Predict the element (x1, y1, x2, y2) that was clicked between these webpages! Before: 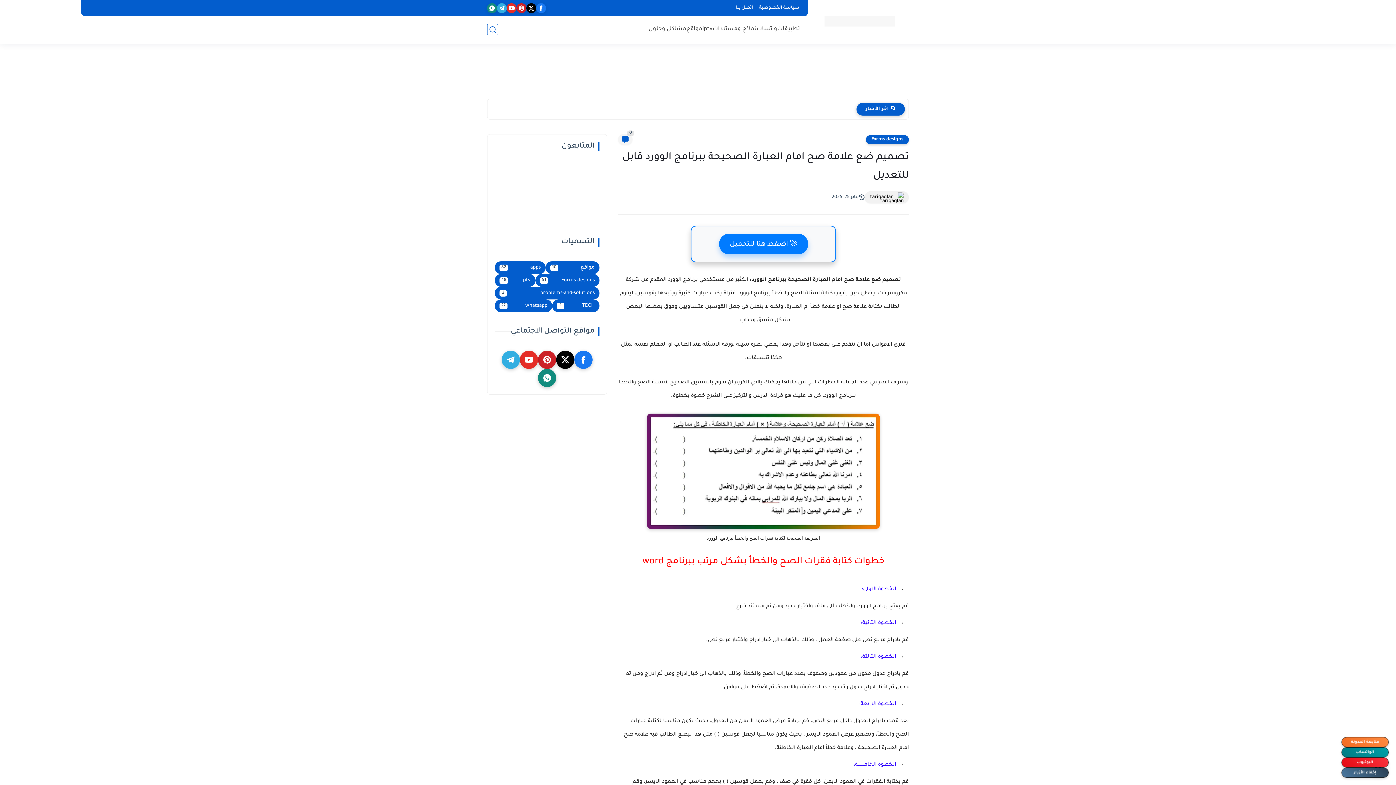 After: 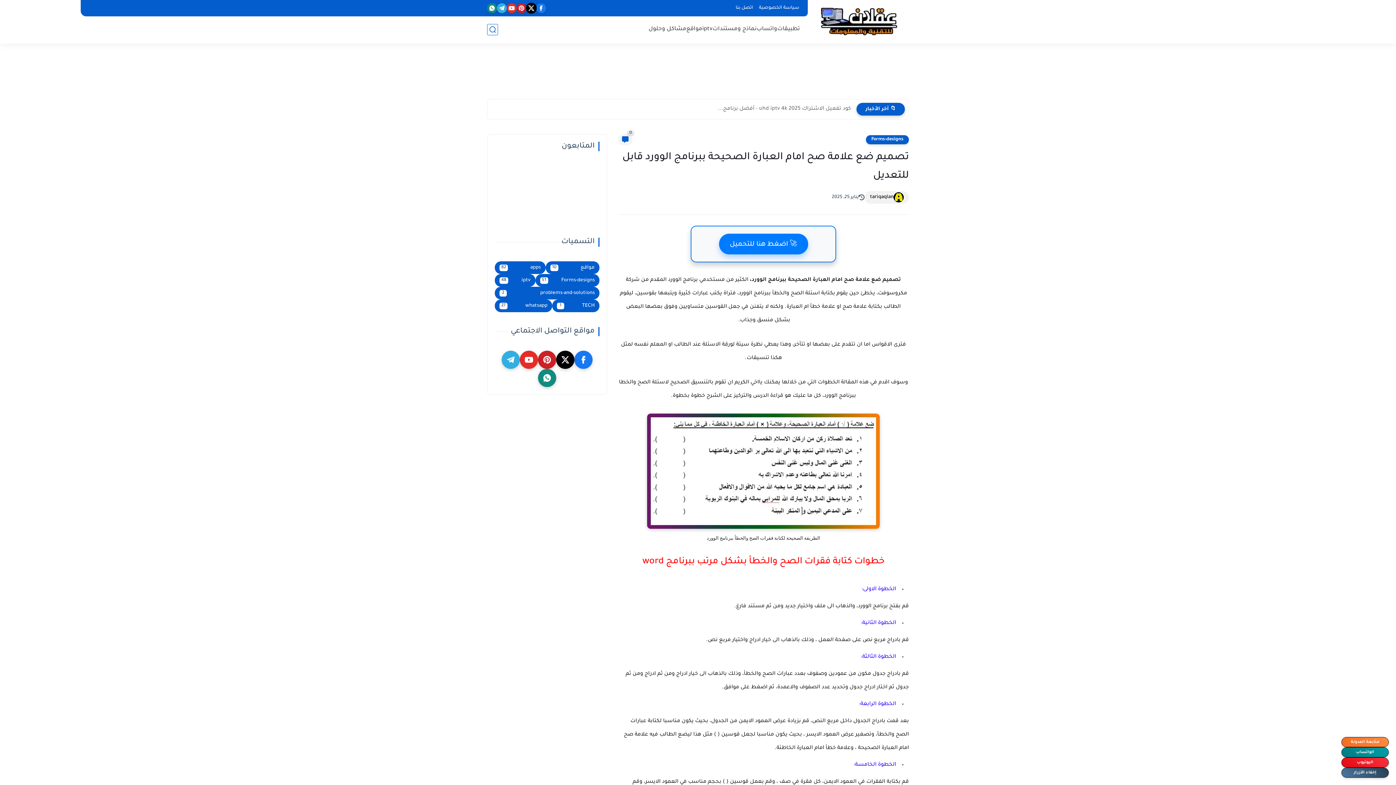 Action: bbox: (526, 3, 536, 13)